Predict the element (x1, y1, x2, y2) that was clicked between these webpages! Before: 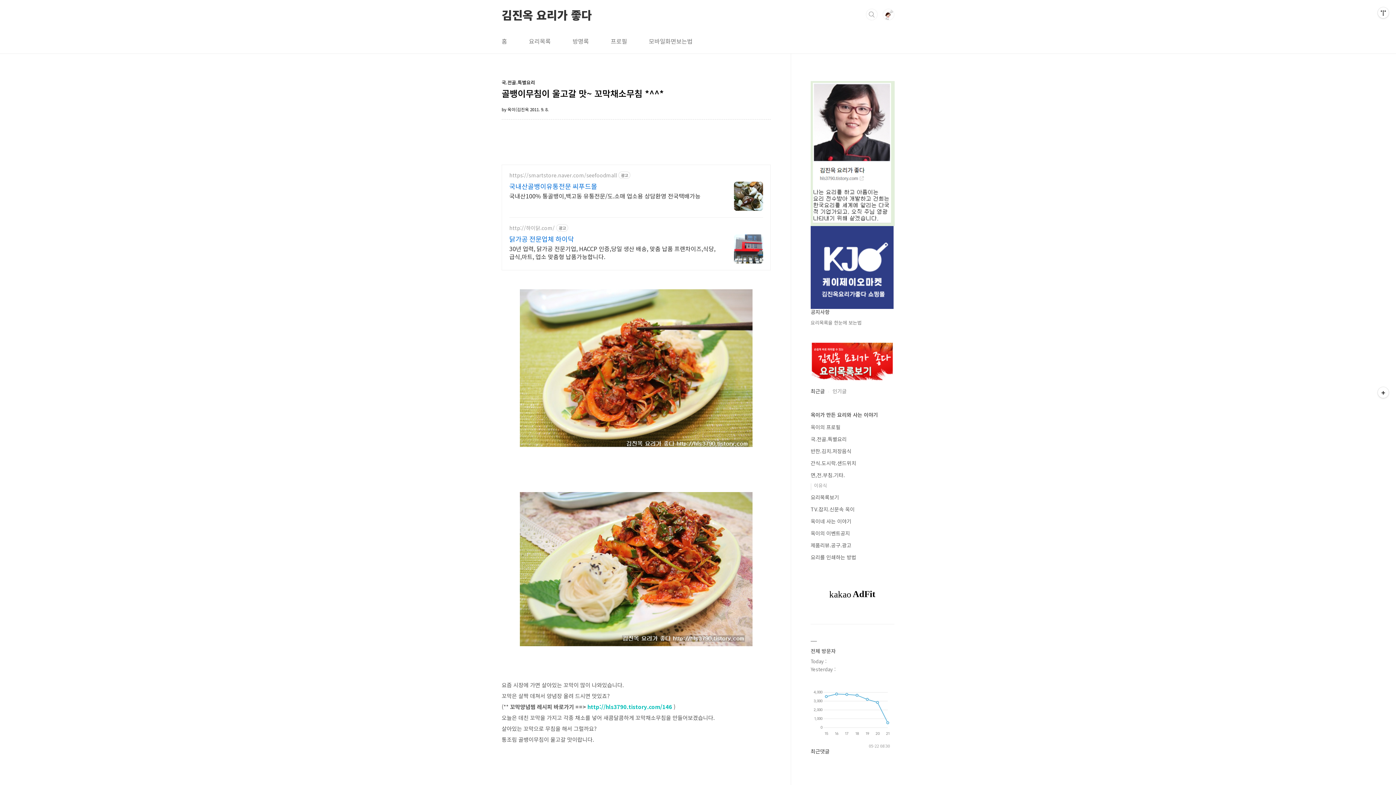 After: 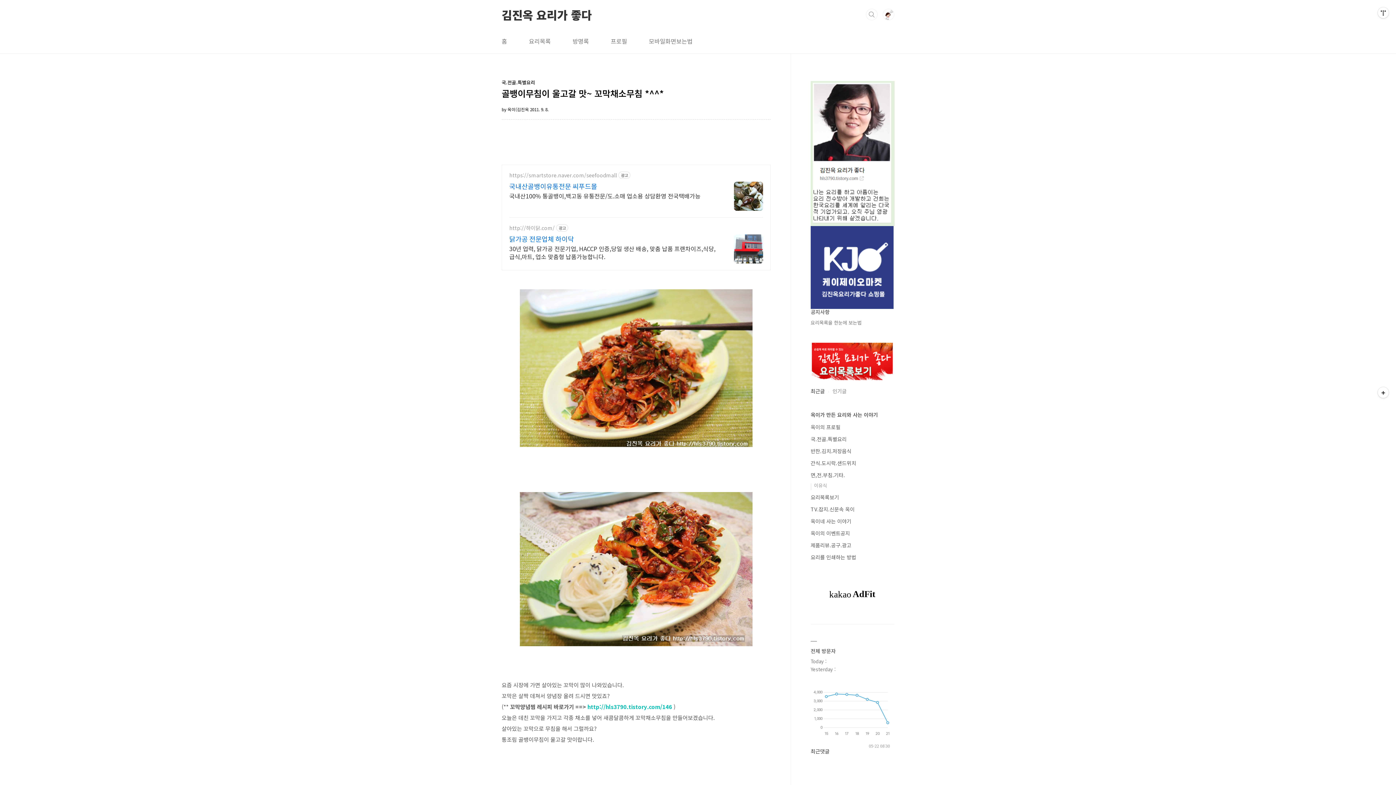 Action: bbox: (509, 224, 554, 231) label: http://하이닭.com/